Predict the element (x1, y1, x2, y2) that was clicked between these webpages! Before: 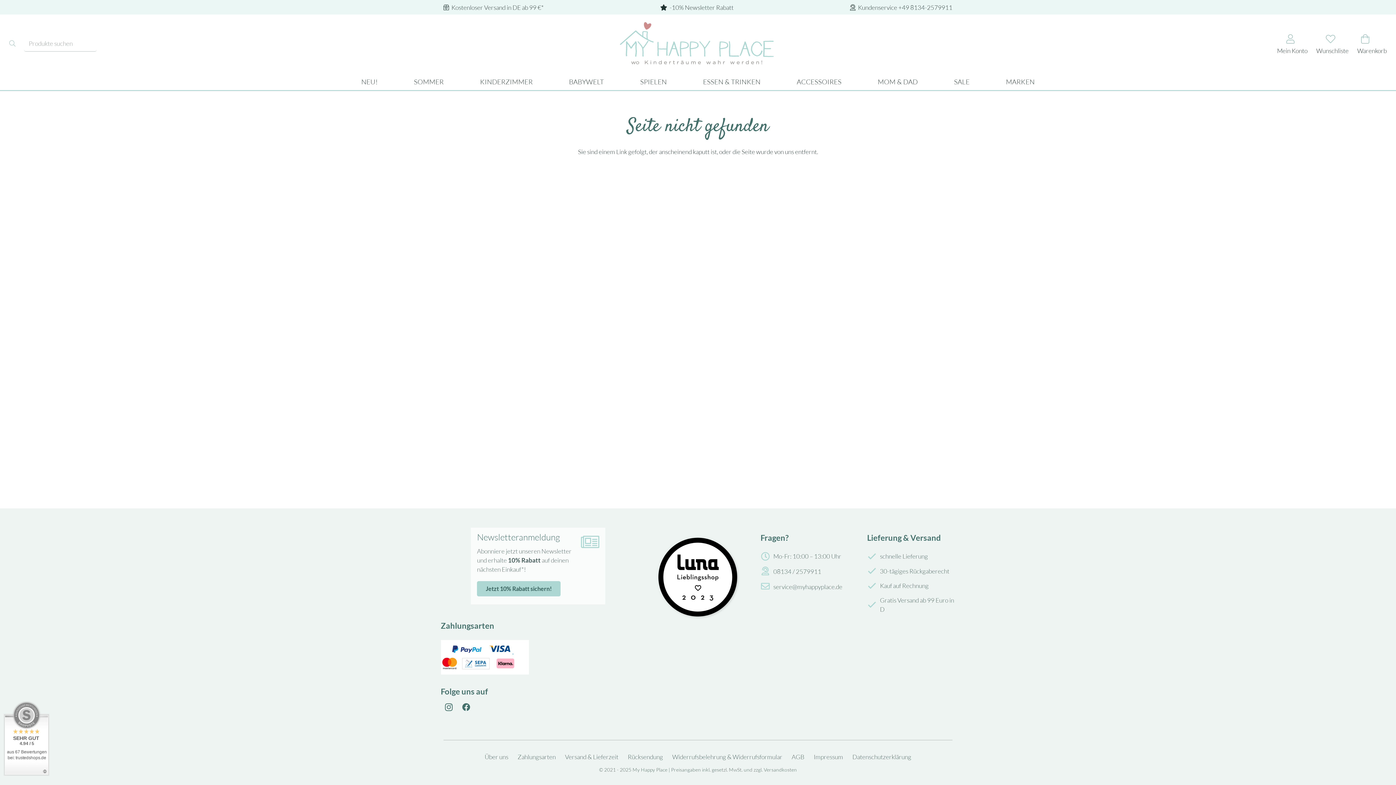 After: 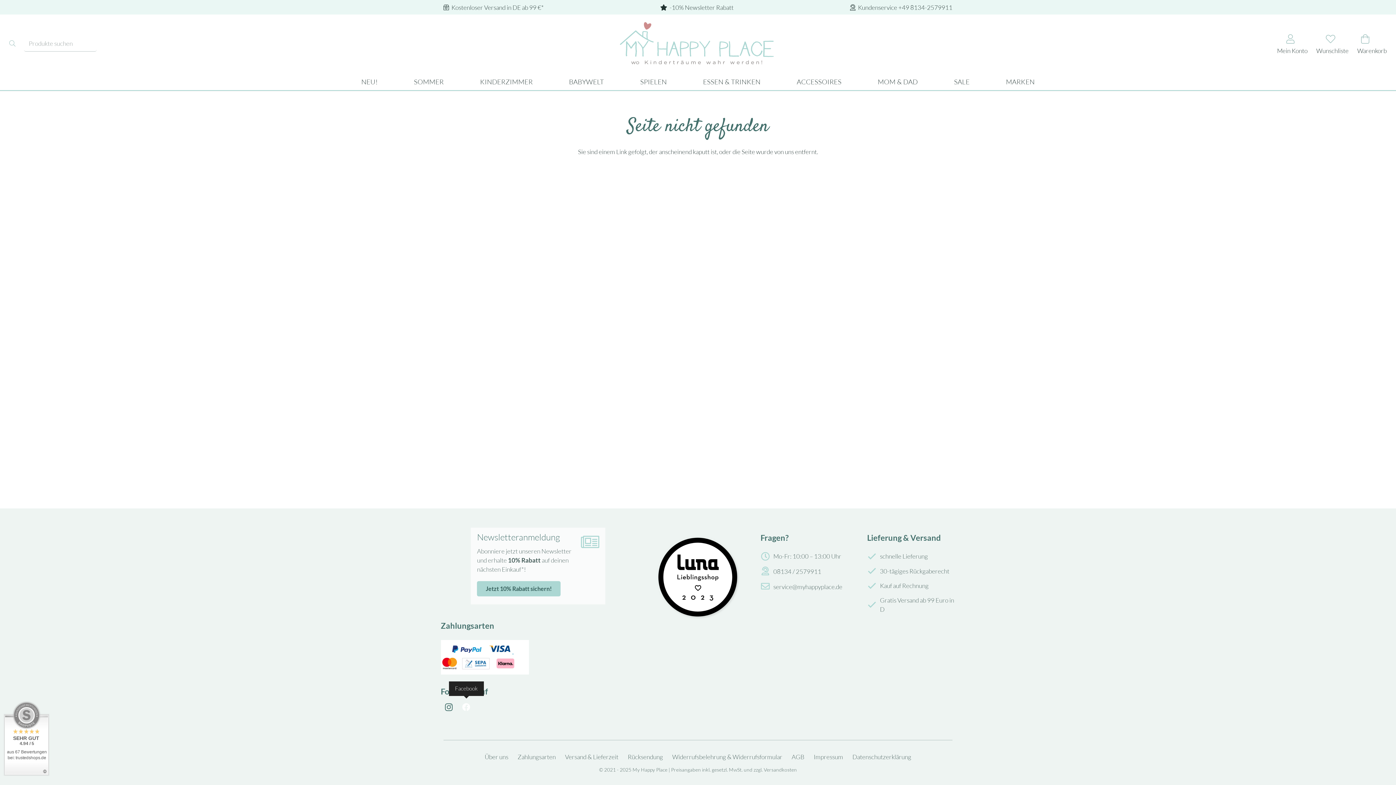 Action: label: Facebook bbox: (458, 699, 474, 715)